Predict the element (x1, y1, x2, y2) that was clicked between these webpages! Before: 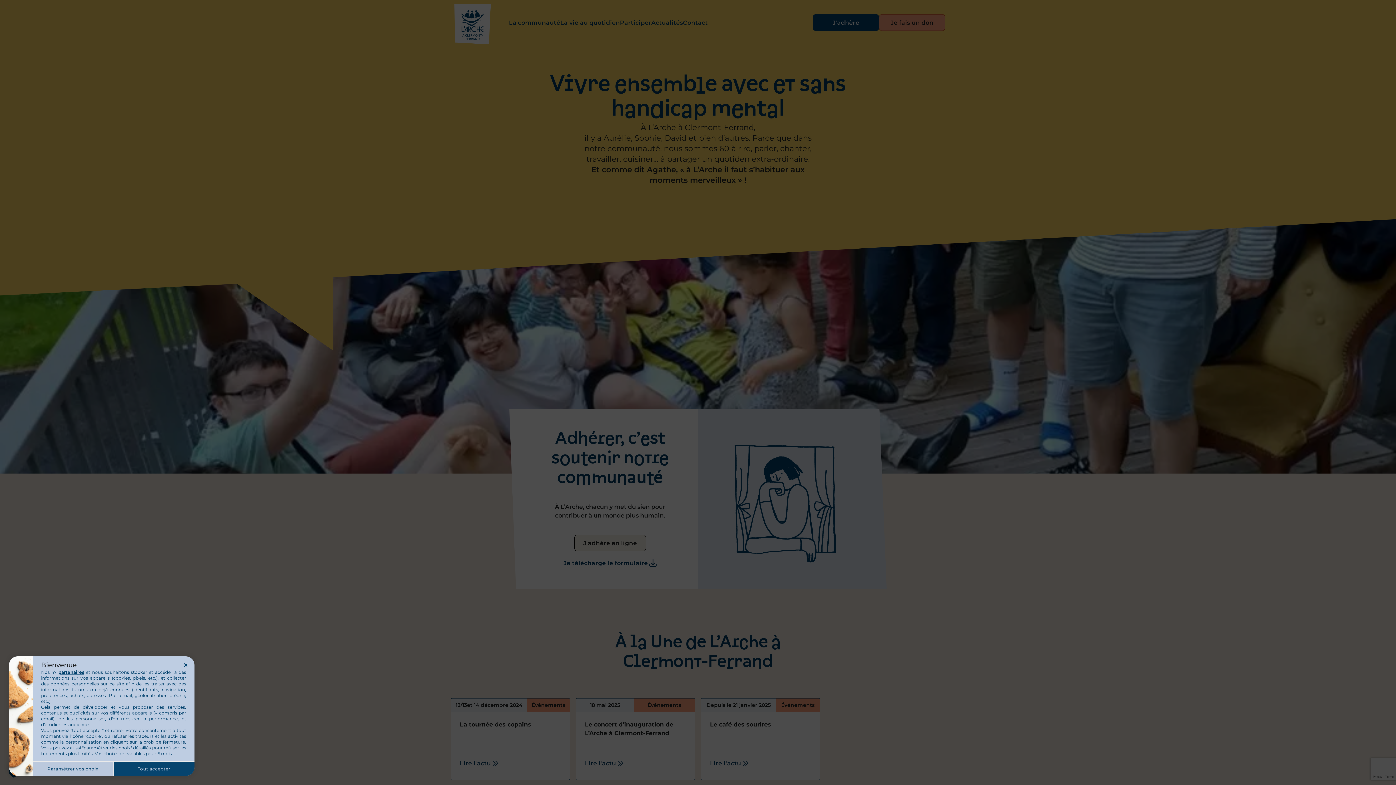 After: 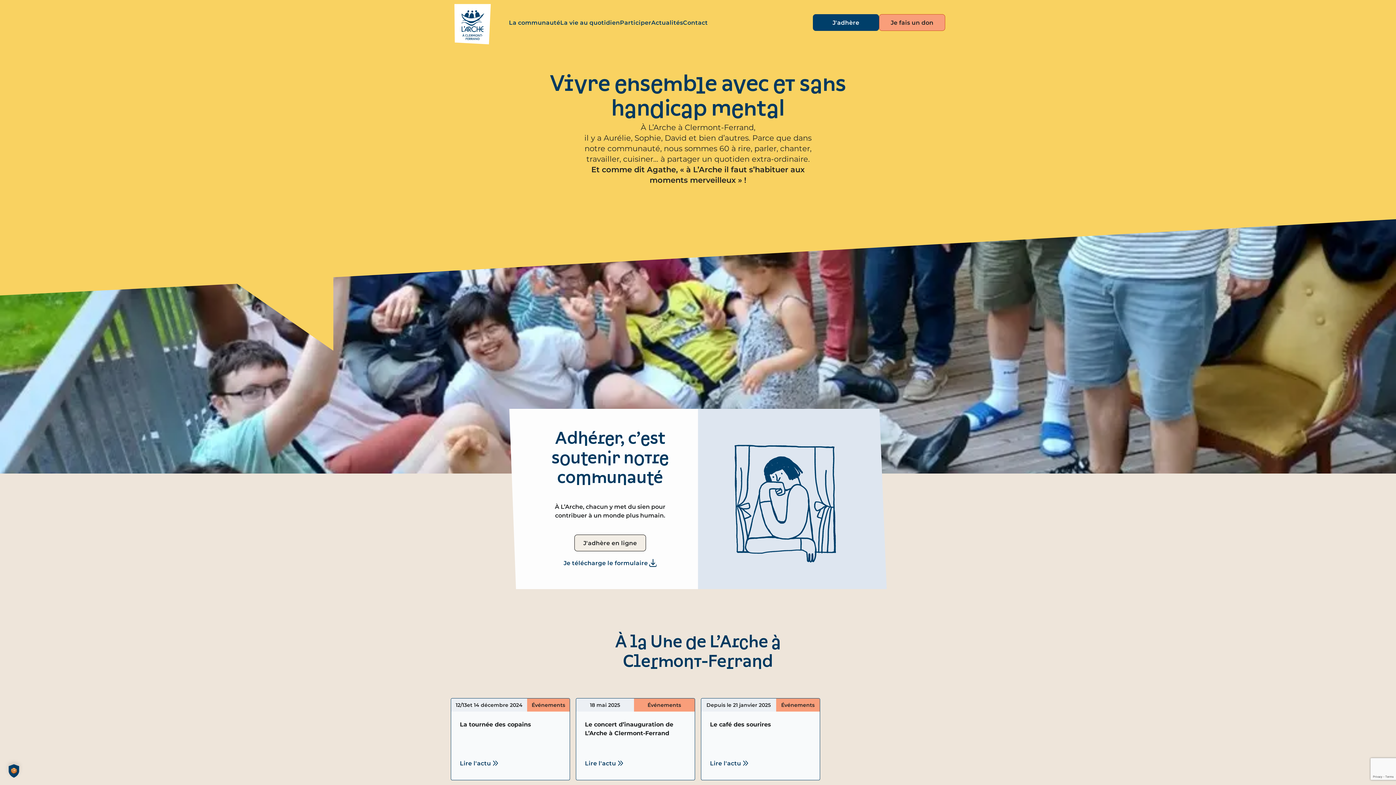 Action: bbox: (113, 761, 194, 776) label: Tout accepter